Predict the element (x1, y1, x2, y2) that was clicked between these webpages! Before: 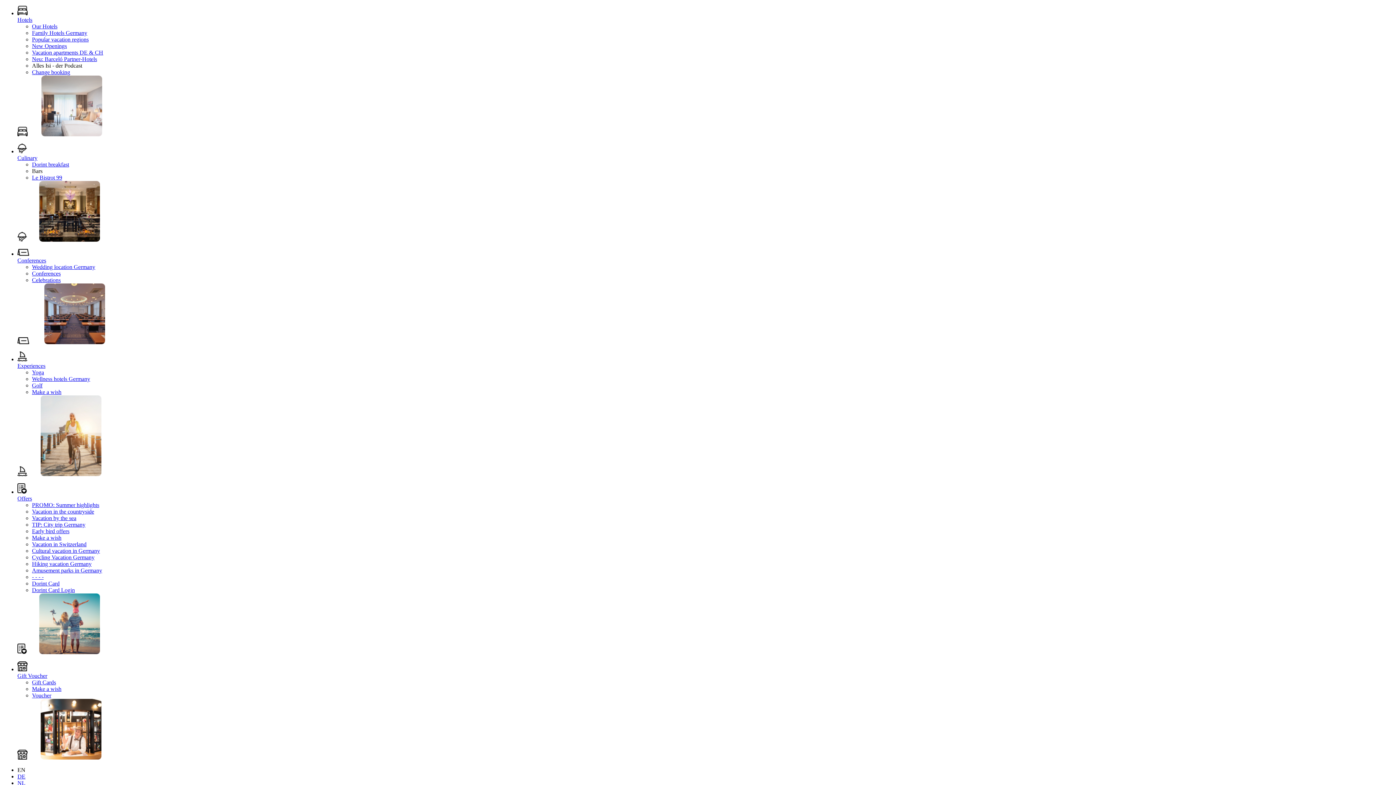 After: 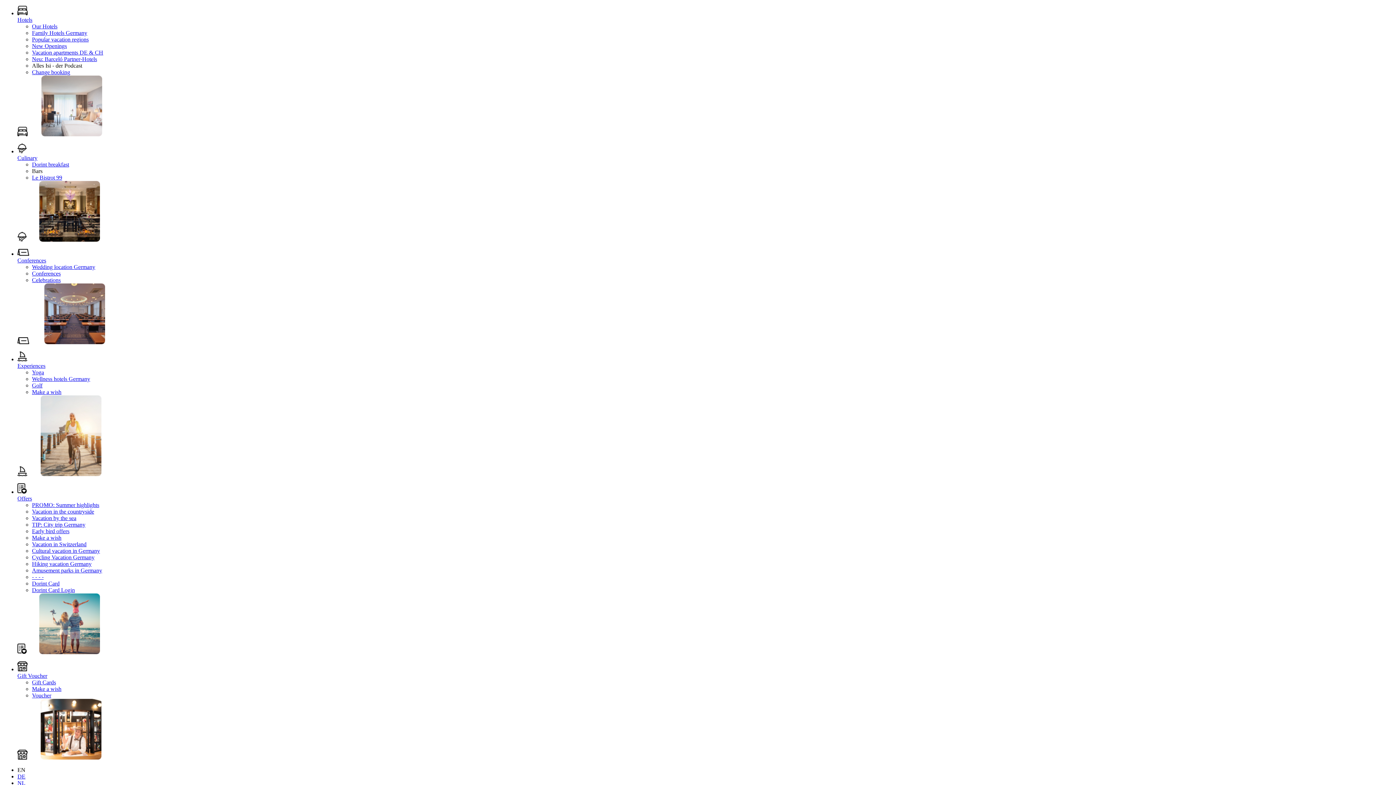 Action: label: Early bird offers bbox: (32, 528, 69, 534)